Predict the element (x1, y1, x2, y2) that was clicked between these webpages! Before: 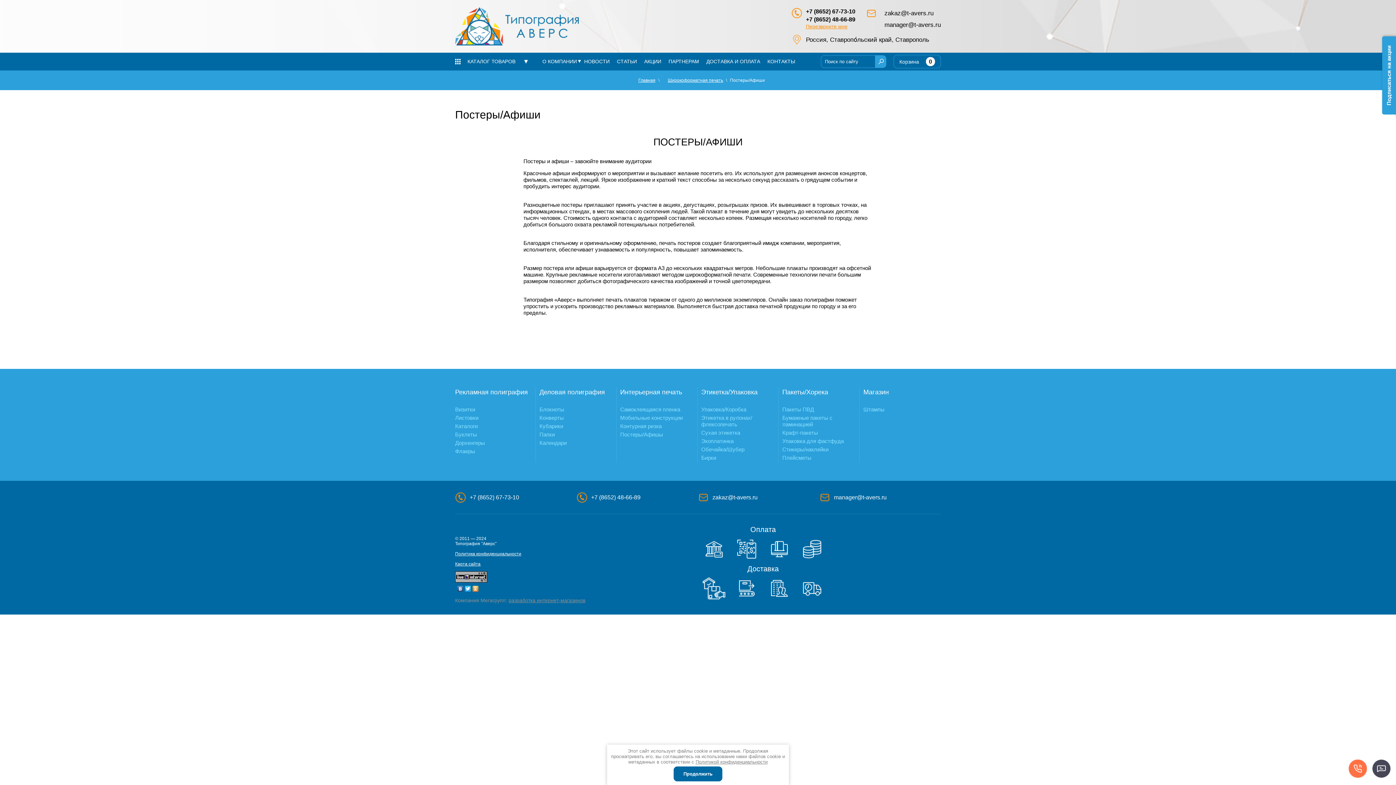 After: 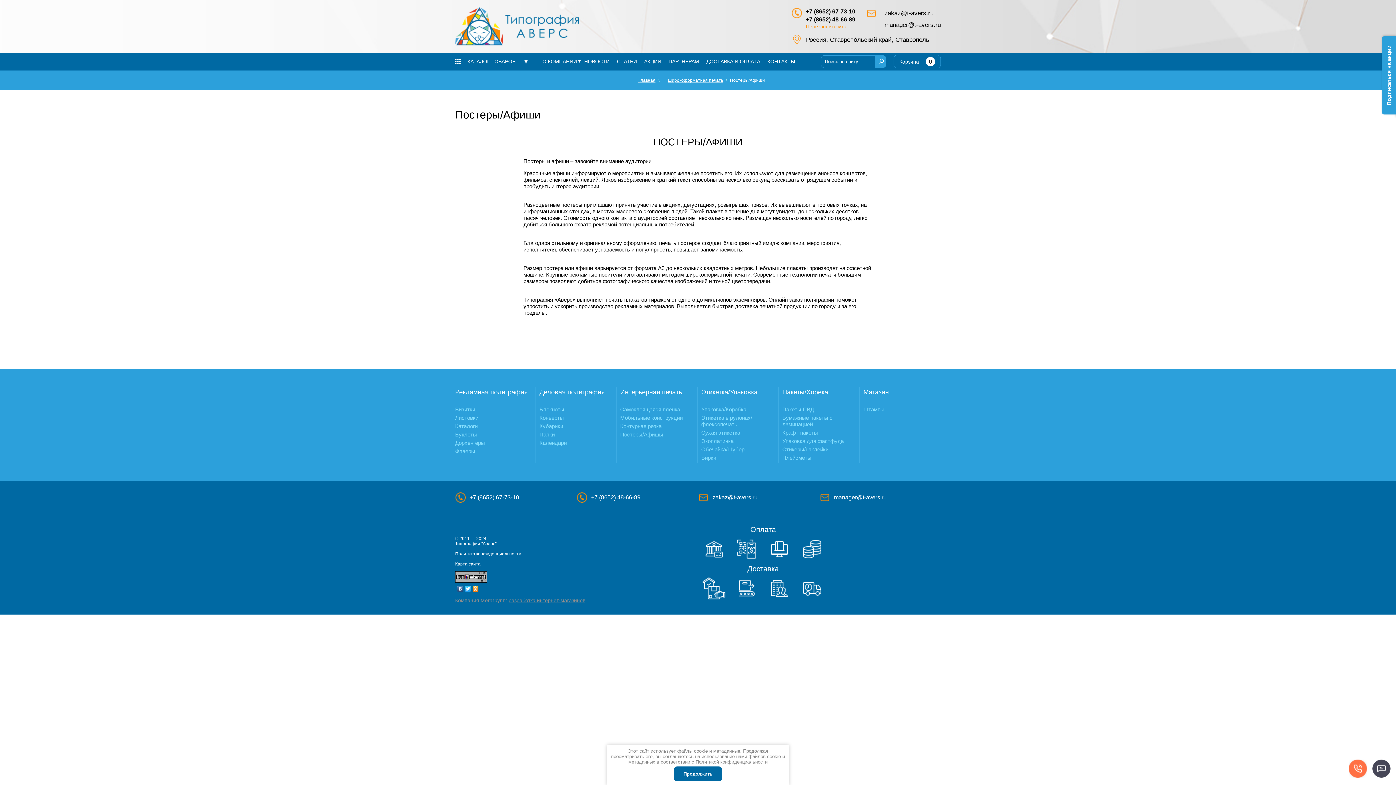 Action: label: manager@t-avers.ru bbox: (834, 494, 886, 500)